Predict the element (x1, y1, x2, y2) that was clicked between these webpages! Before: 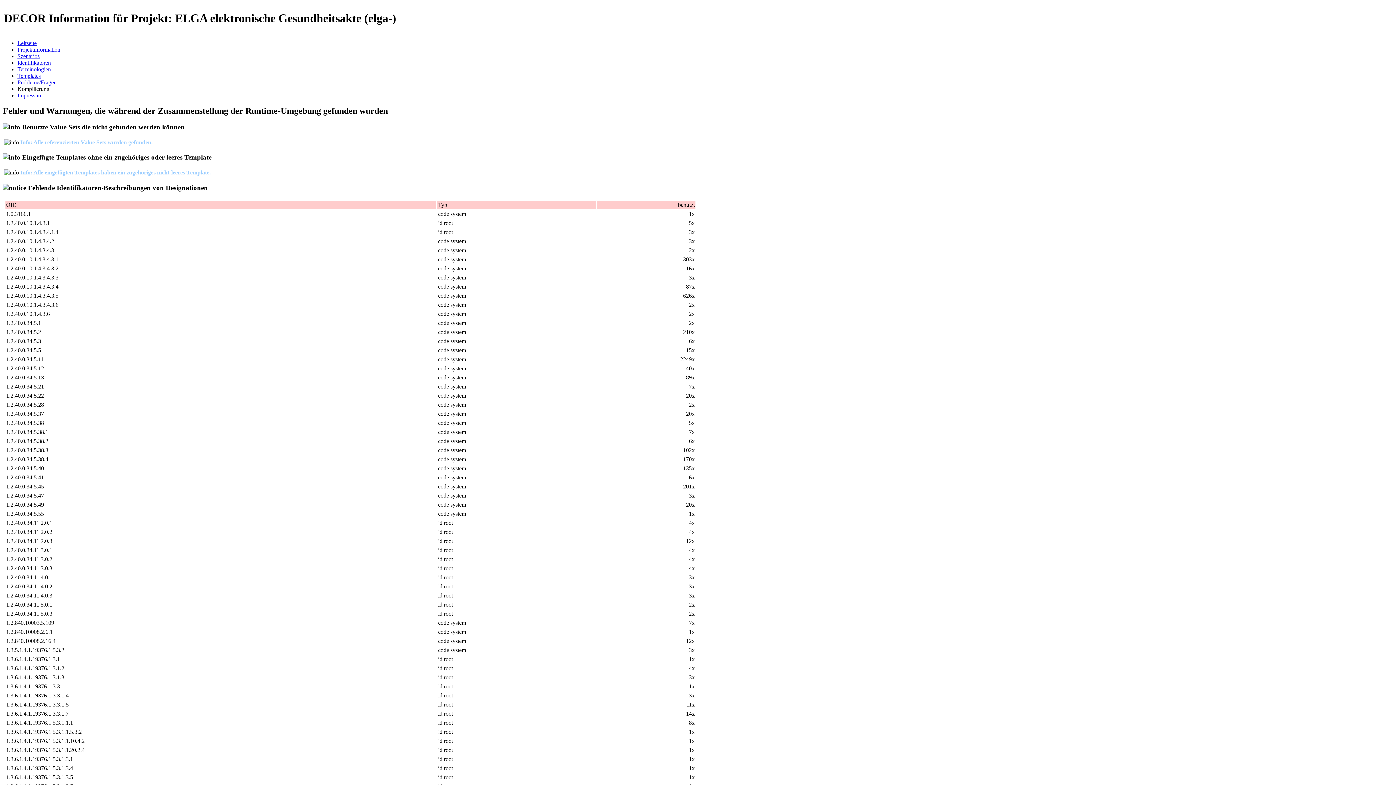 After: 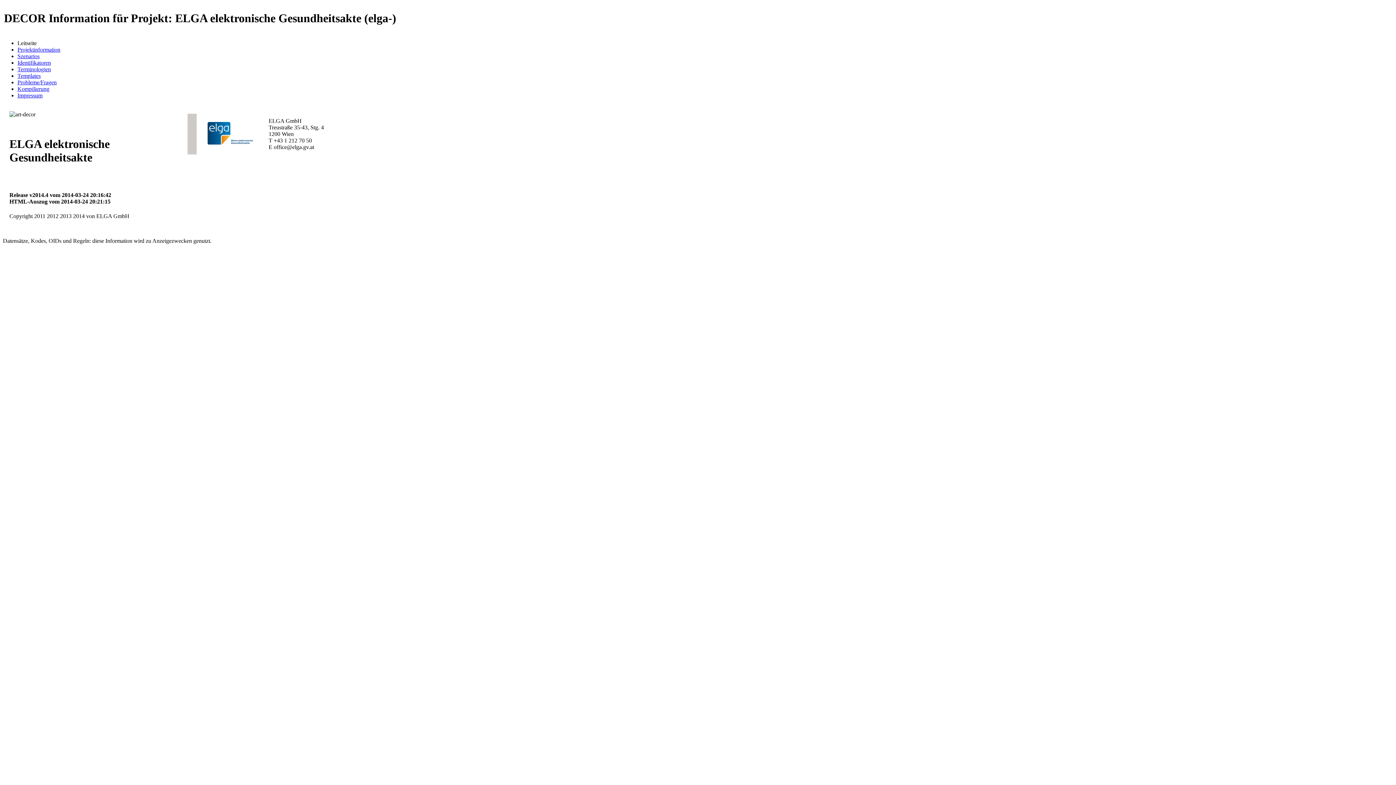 Action: label: Leitseite bbox: (17, 40, 36, 46)